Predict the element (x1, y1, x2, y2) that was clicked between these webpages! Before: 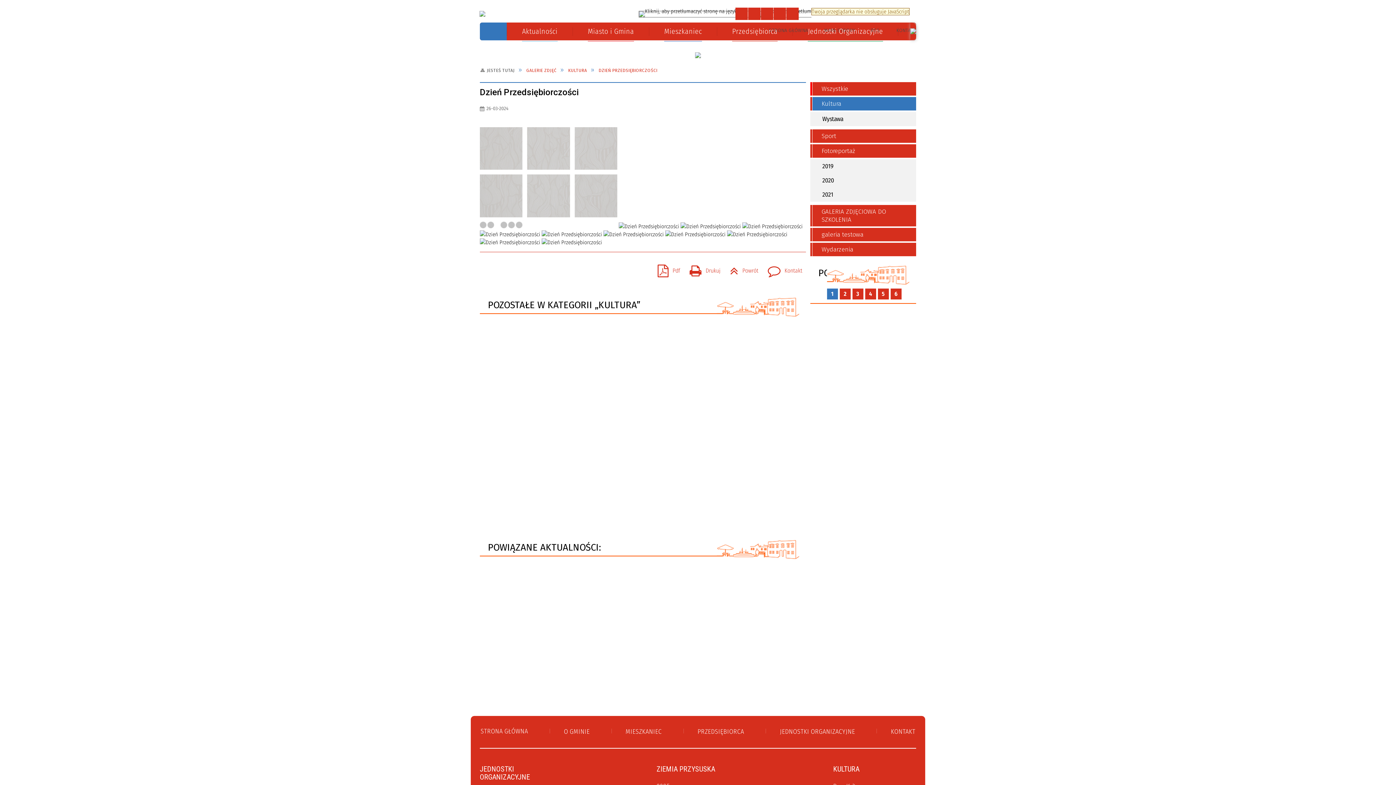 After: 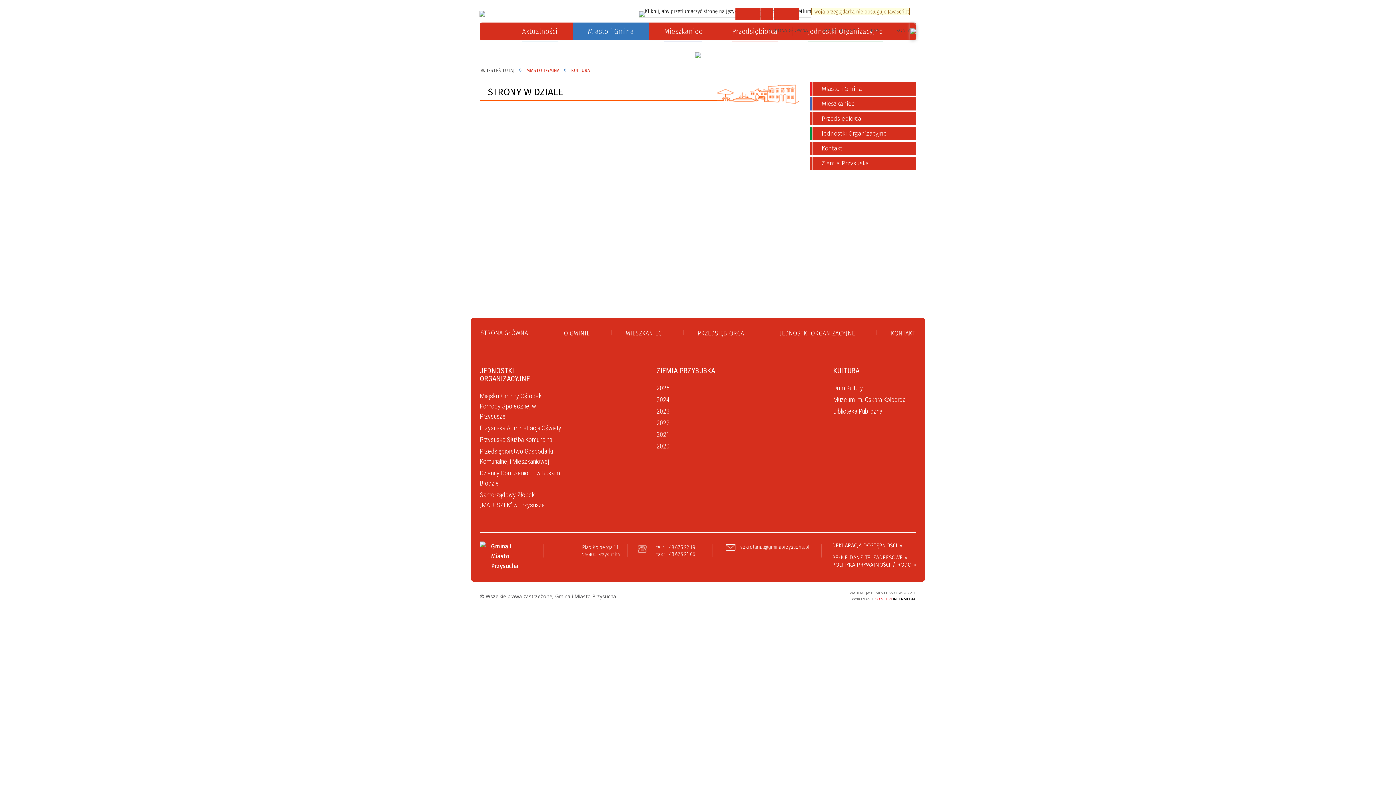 Action: label: KULTURA bbox: (833, 763, 916, 775)